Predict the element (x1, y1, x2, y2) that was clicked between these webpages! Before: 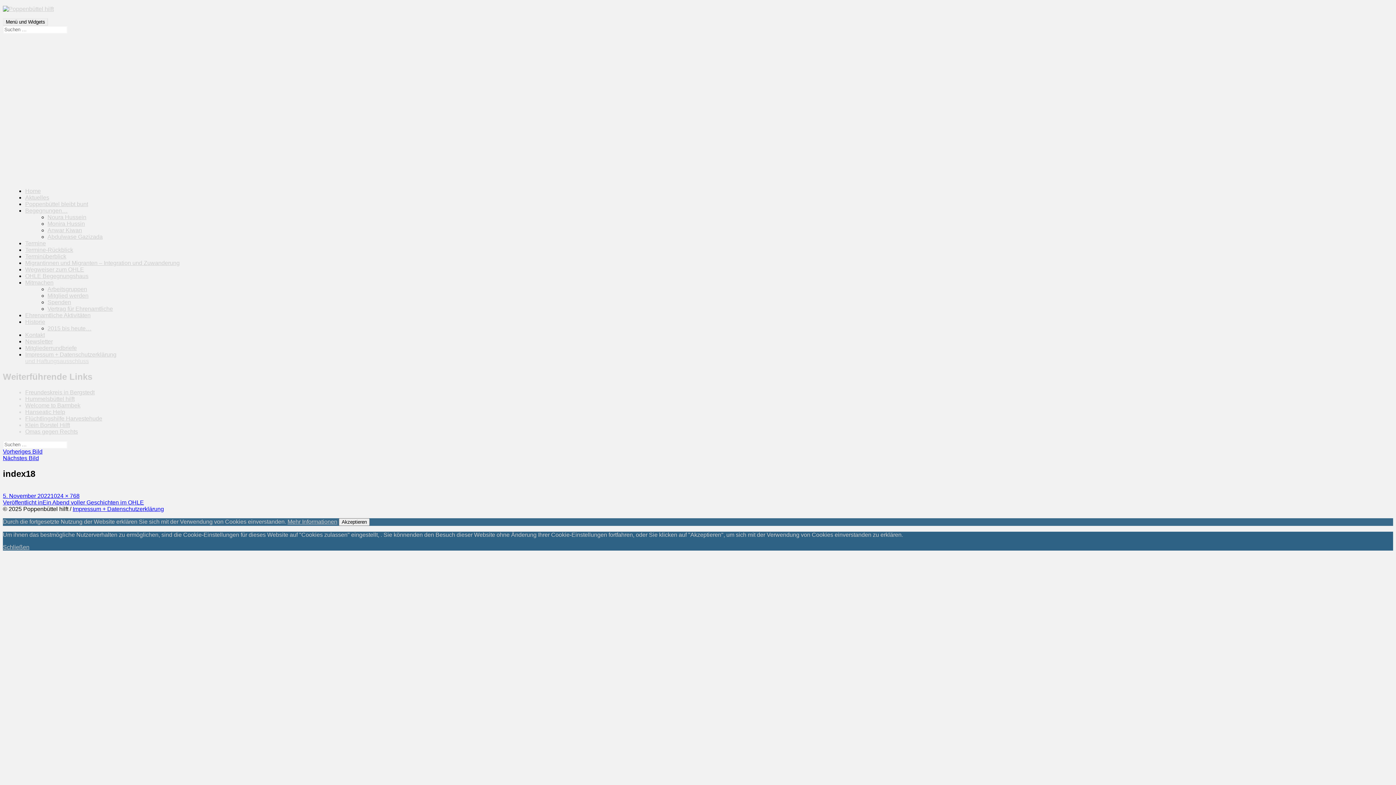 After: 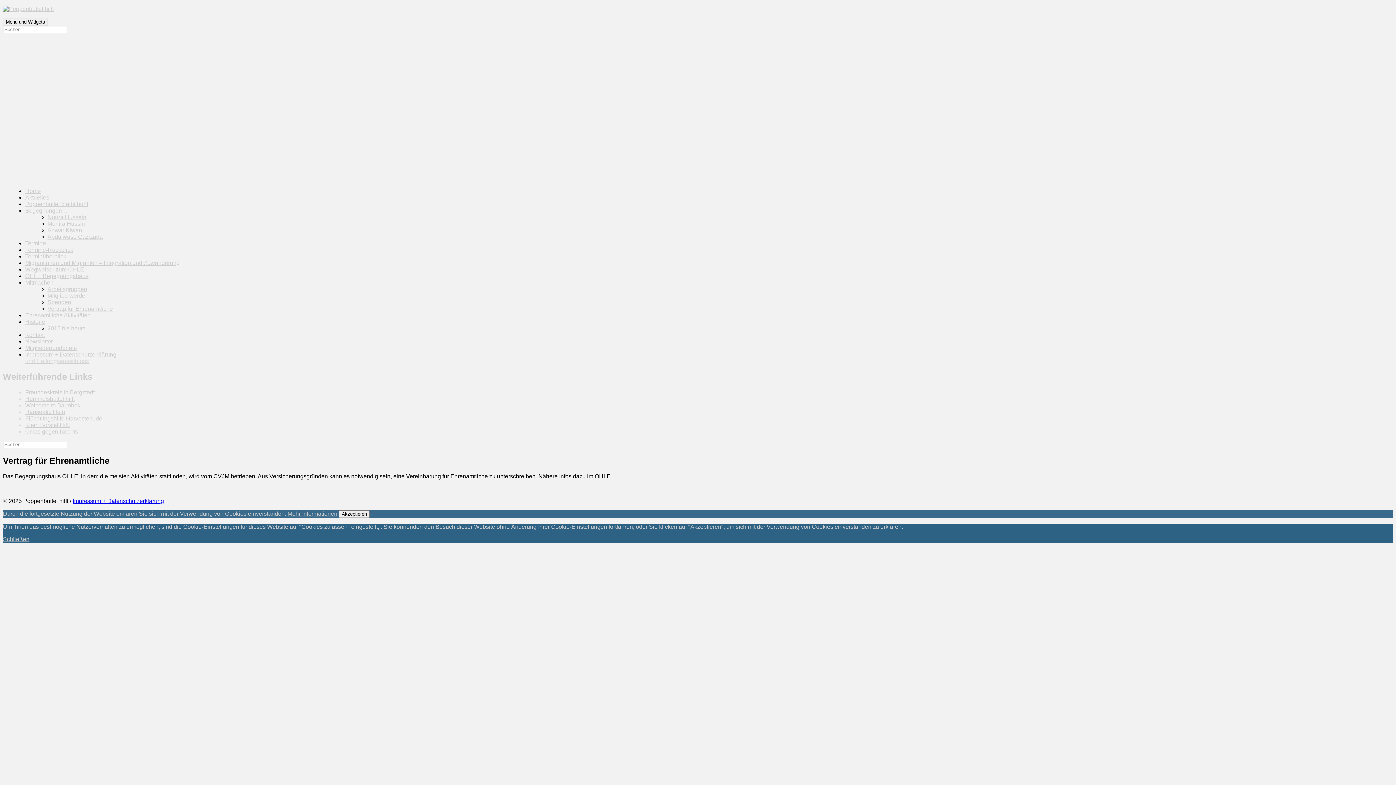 Action: bbox: (47, 305, 112, 311) label: Vertrag für Ehrenamtliche